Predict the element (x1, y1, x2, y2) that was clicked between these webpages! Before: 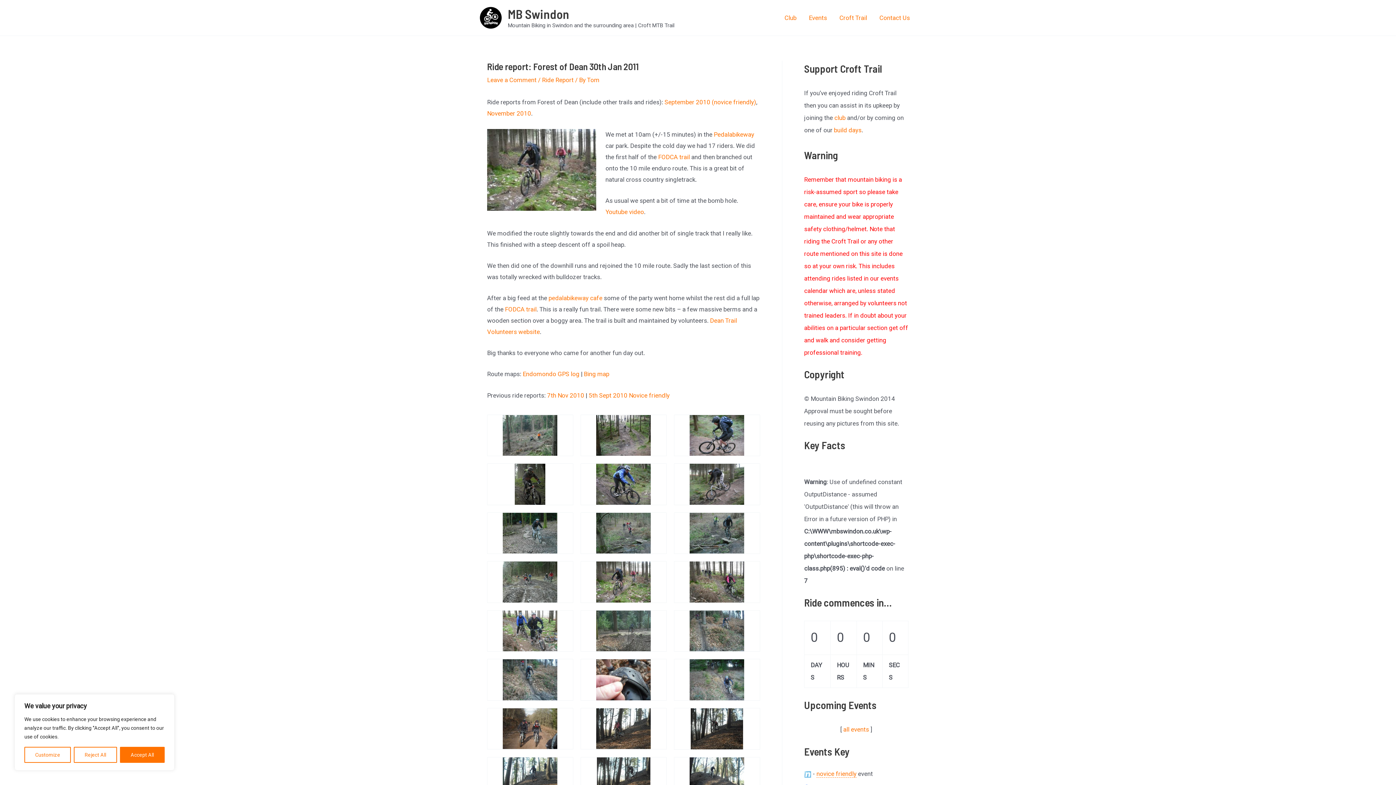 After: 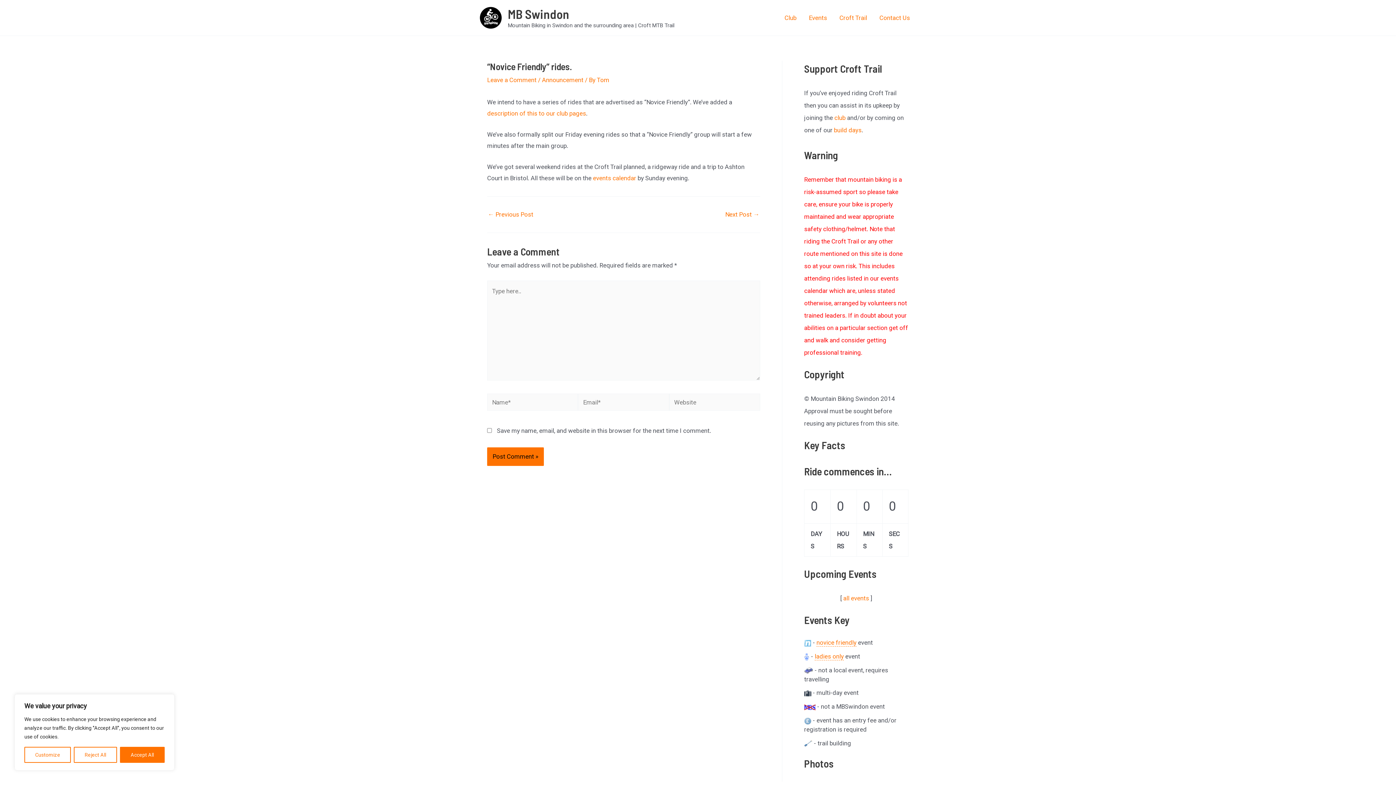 Action: label: novice friendly bbox: (816, 770, 856, 778)